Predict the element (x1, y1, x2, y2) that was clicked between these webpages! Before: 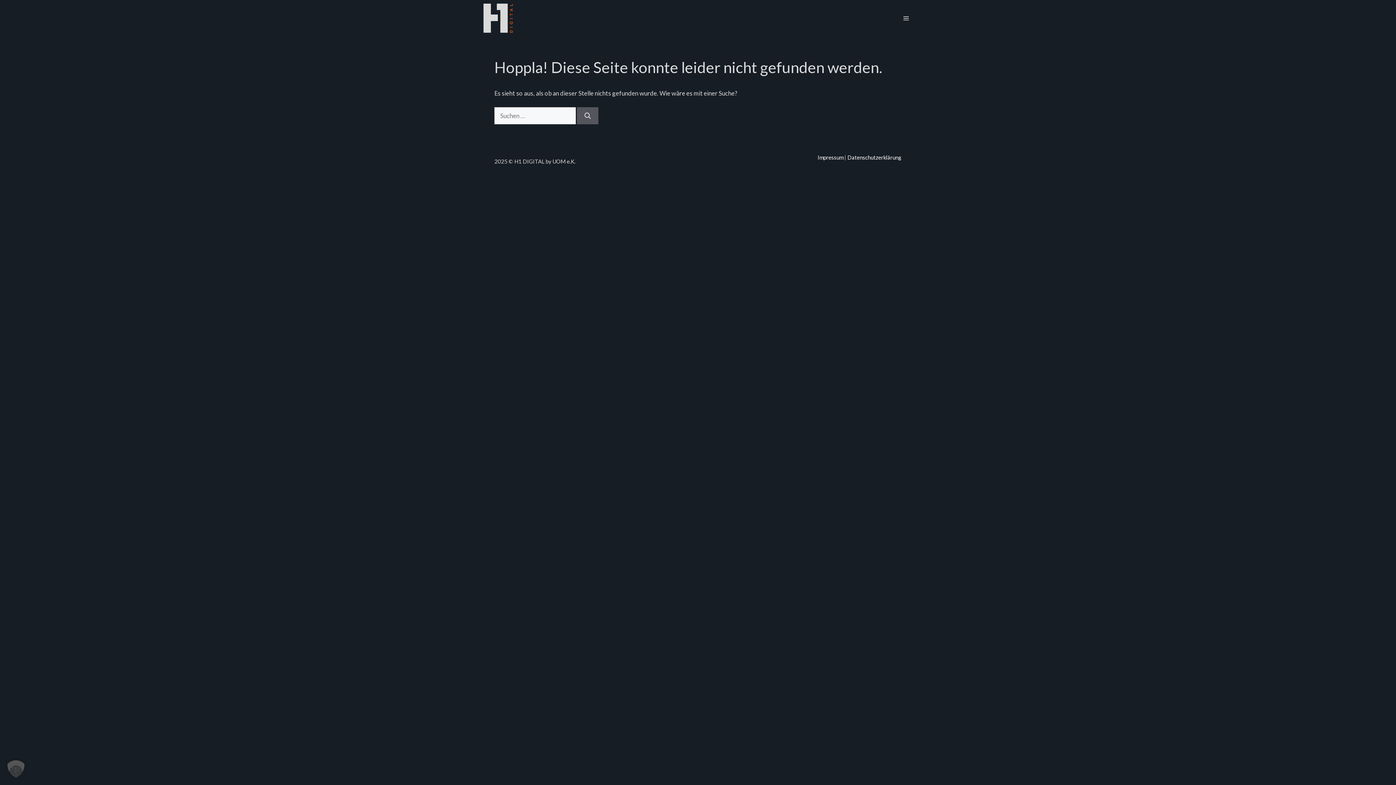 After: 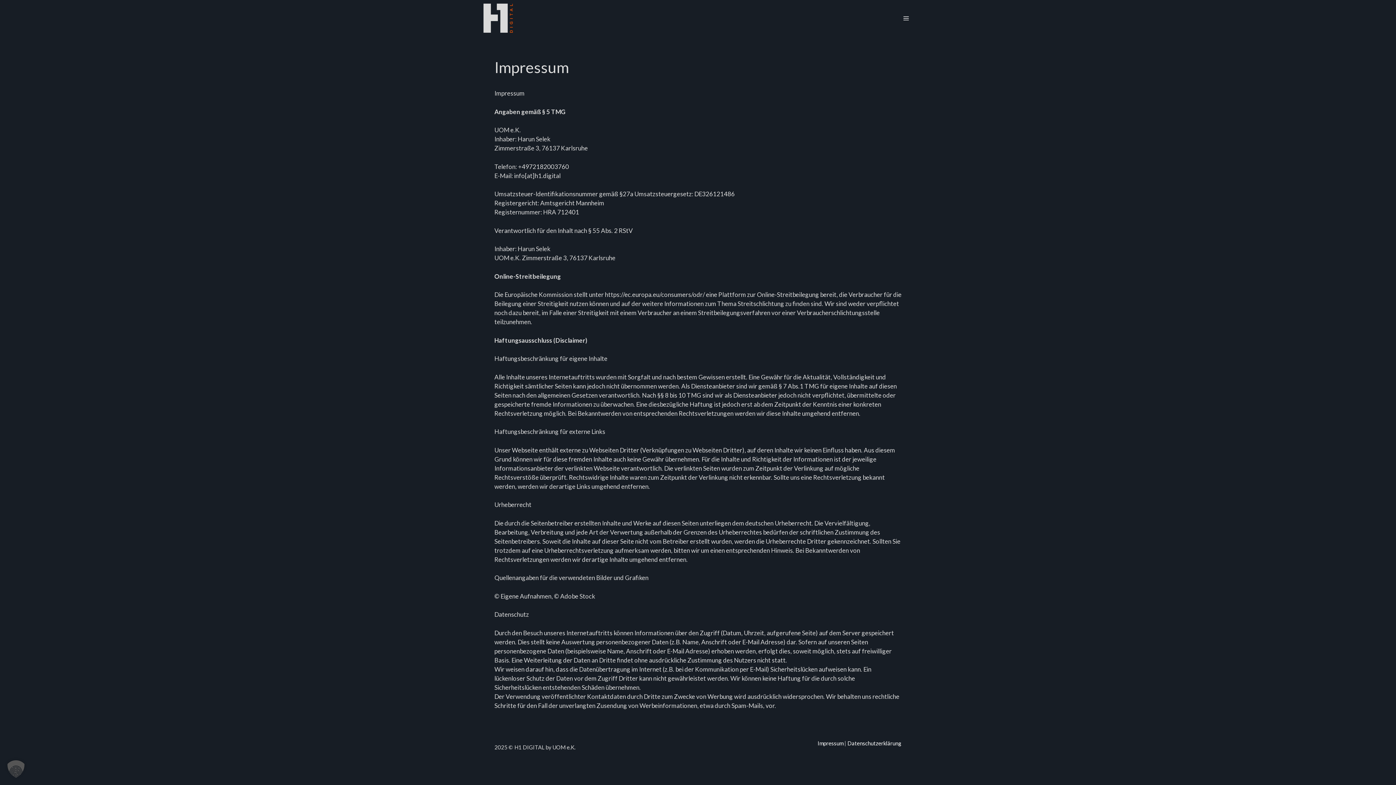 Action: bbox: (817, 154, 843, 160) label: Impressum